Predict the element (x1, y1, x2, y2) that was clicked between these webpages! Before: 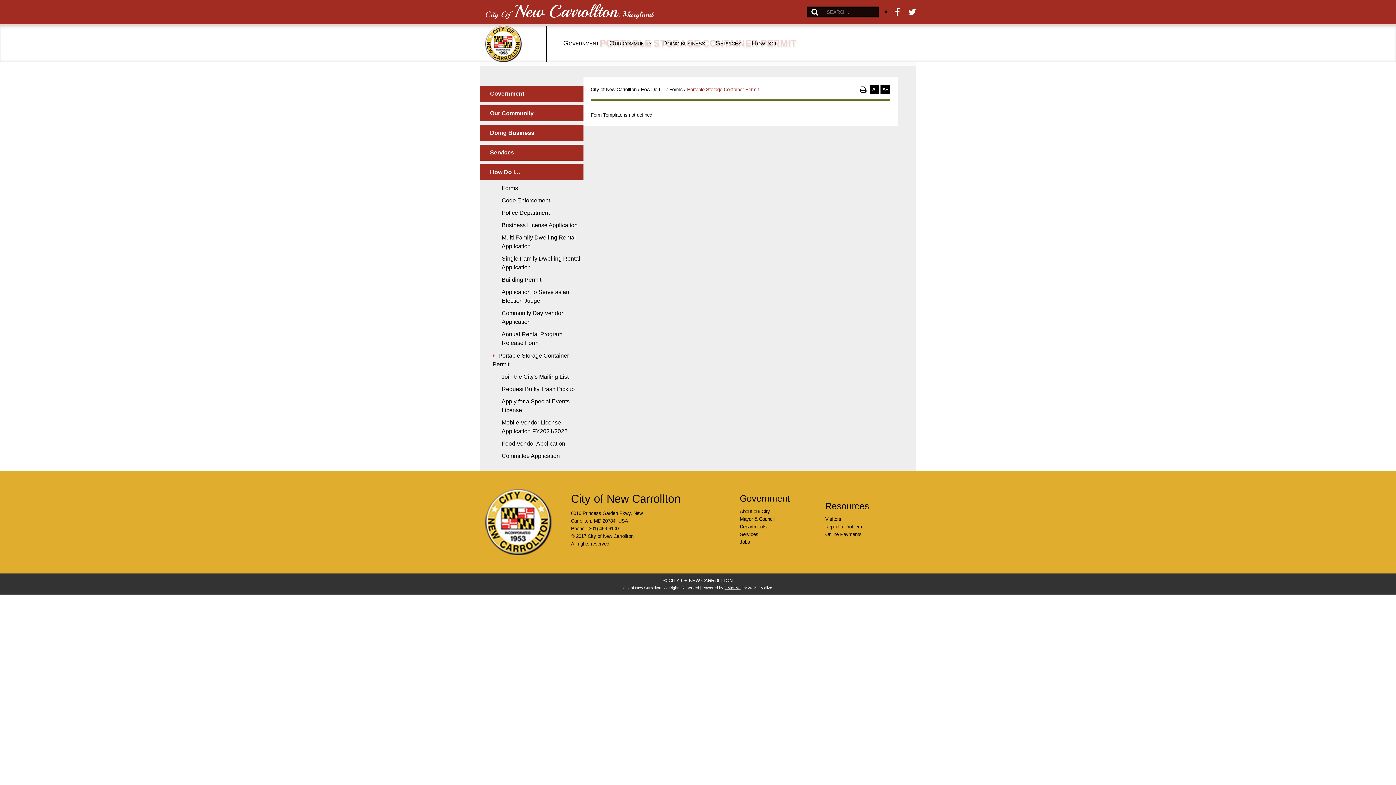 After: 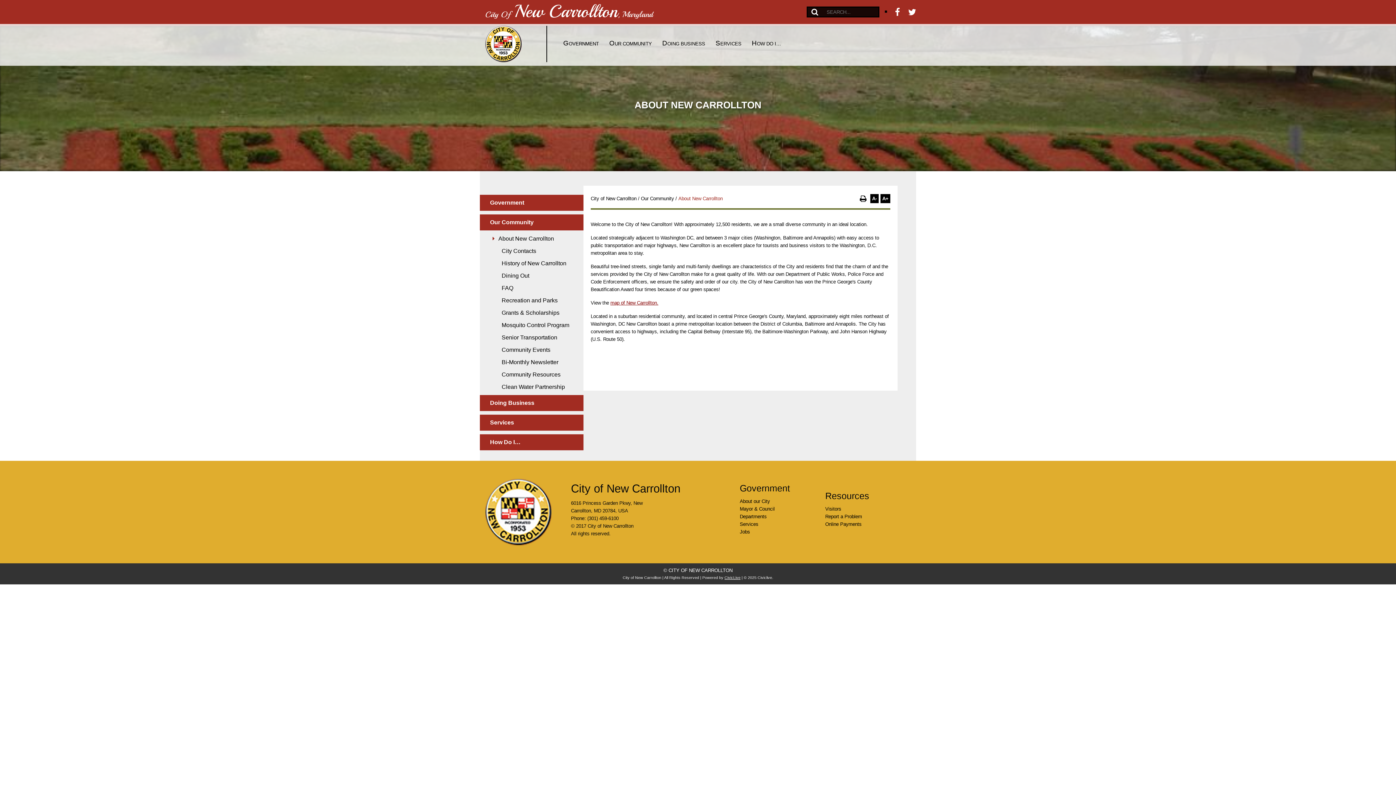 Action: label: Visitors bbox: (825, 515, 910, 523)